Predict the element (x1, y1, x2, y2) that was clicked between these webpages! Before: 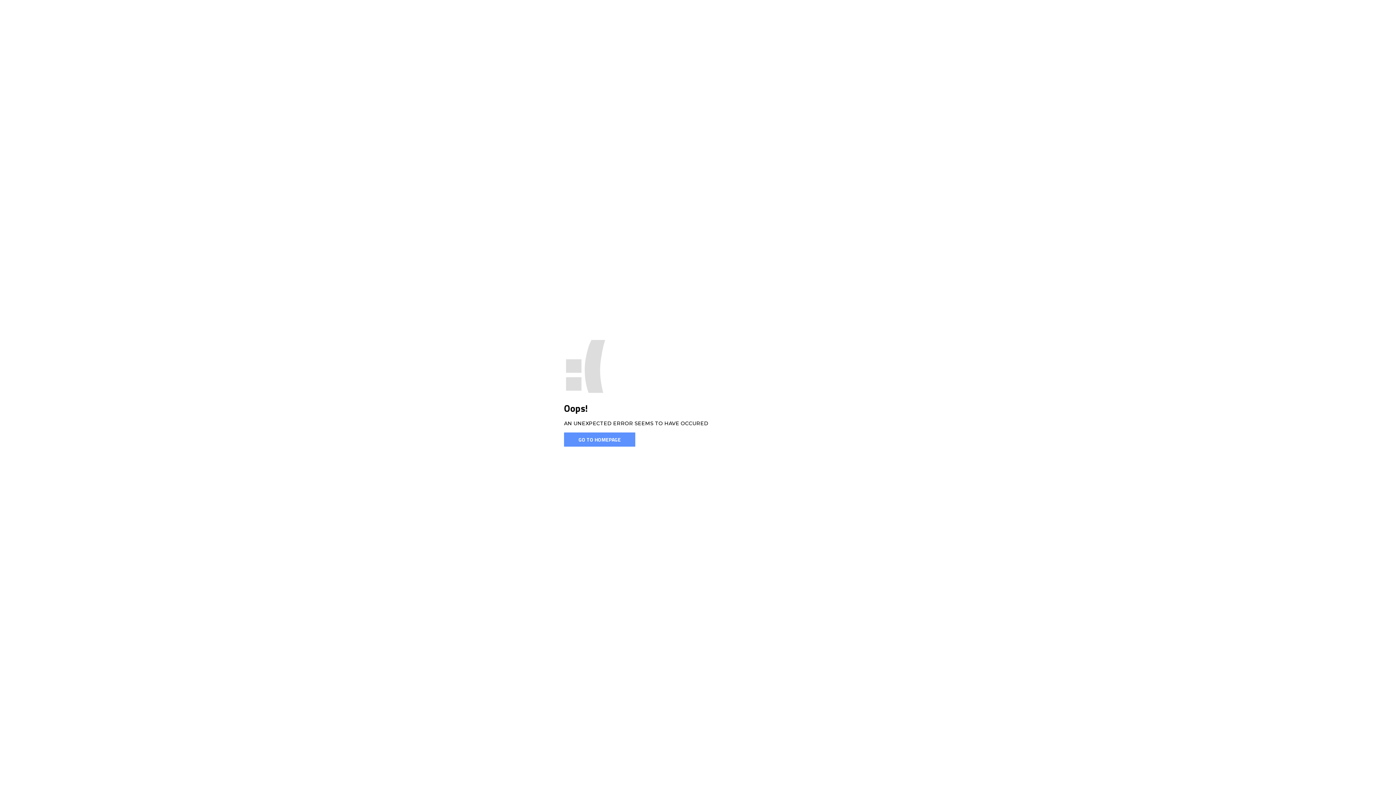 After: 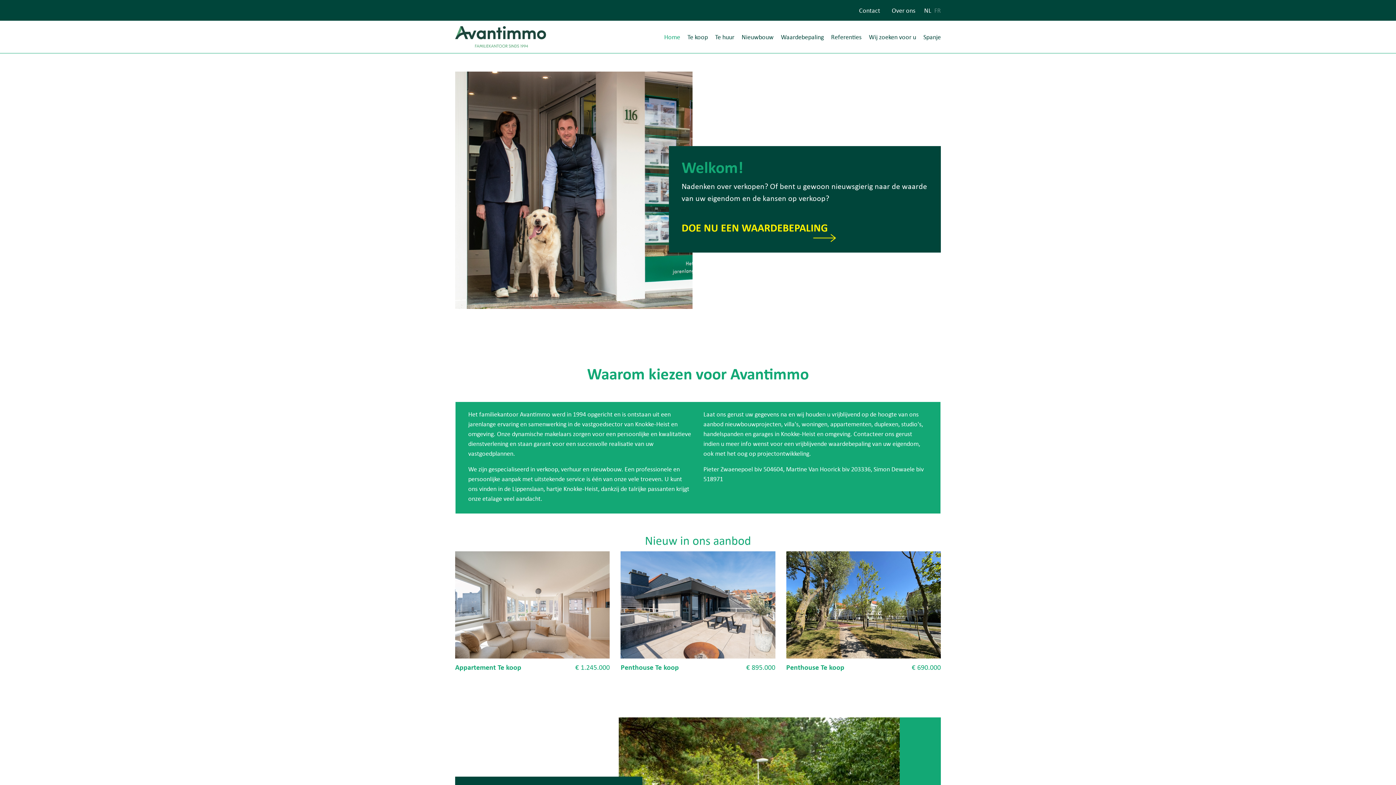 Action: label: GO TO HOMEPAGE bbox: (564, 432, 635, 446)